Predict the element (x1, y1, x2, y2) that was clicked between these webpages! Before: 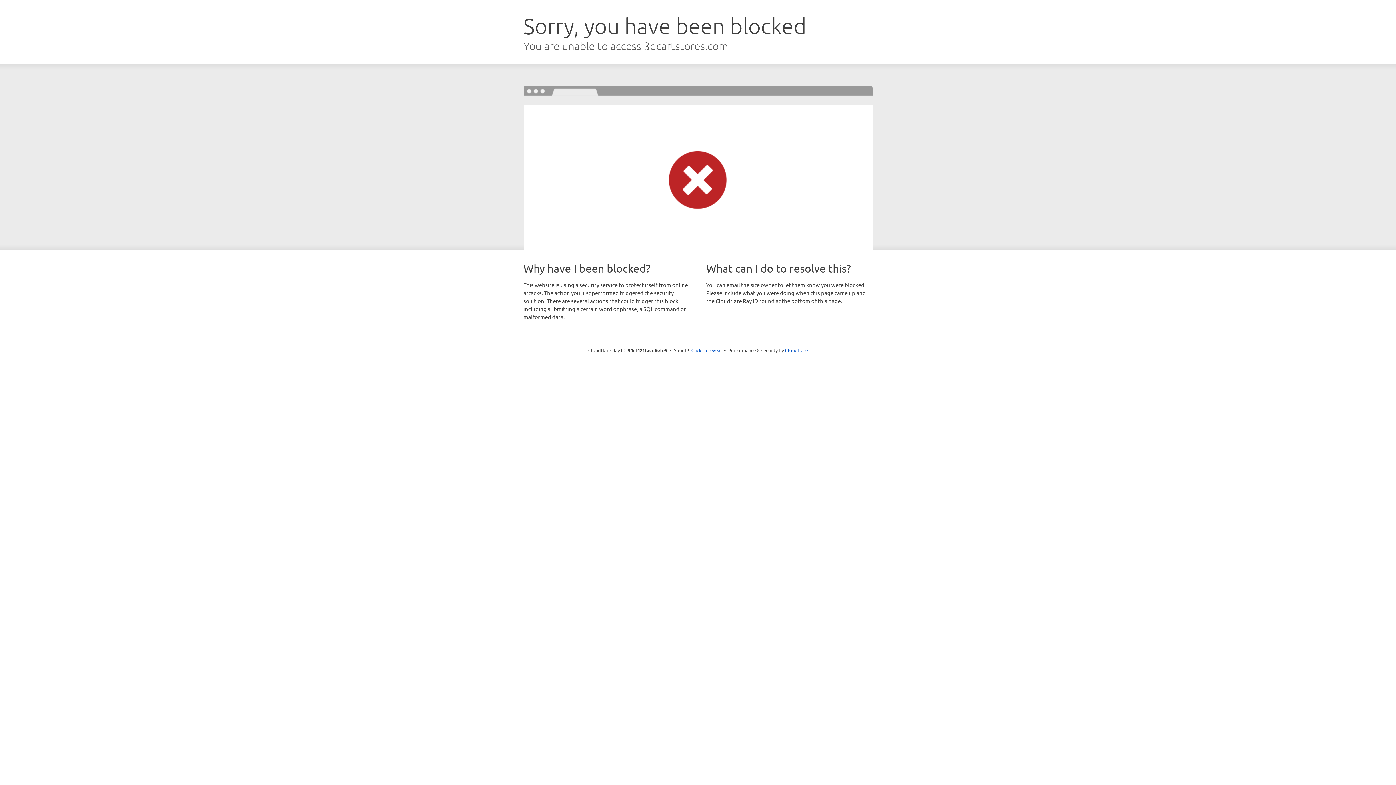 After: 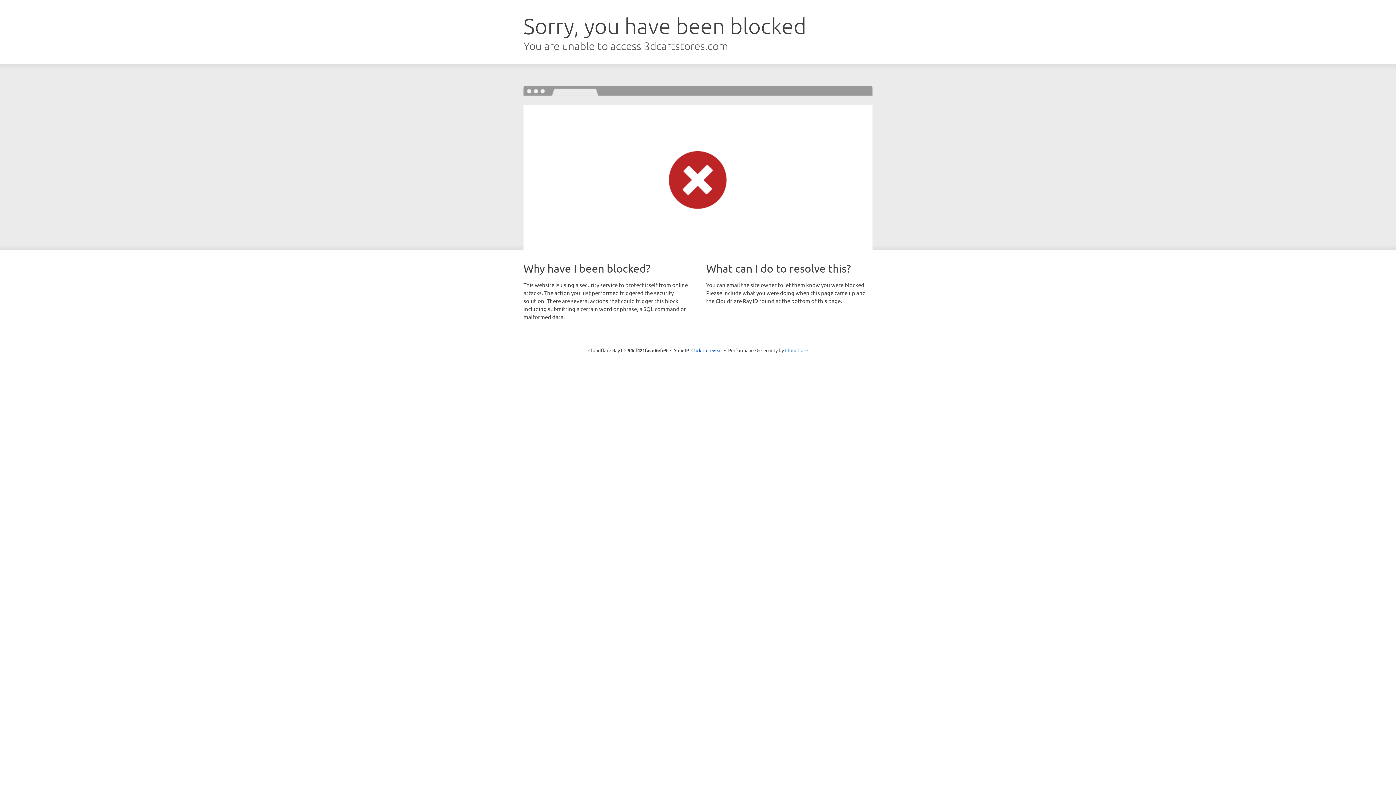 Action: bbox: (785, 347, 808, 353) label: Cloudflare